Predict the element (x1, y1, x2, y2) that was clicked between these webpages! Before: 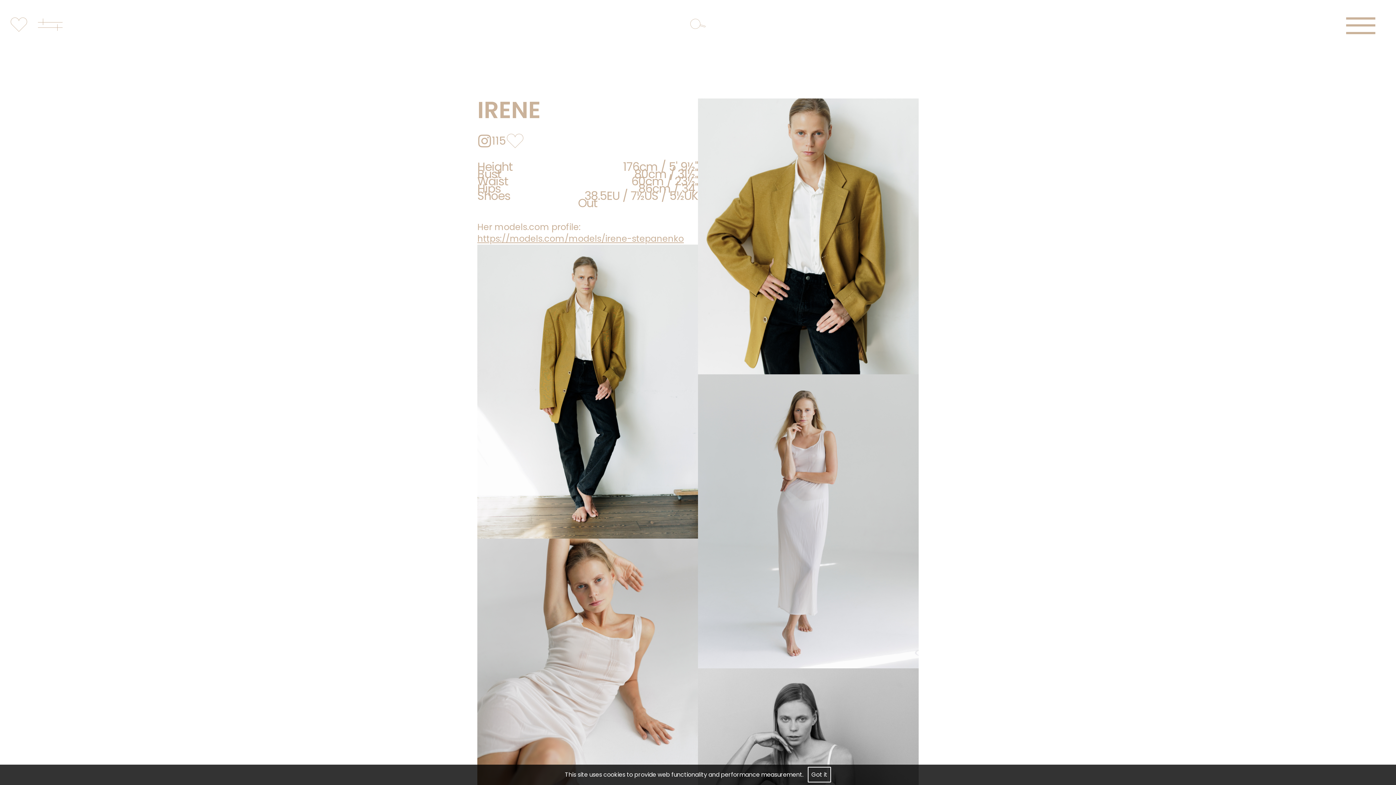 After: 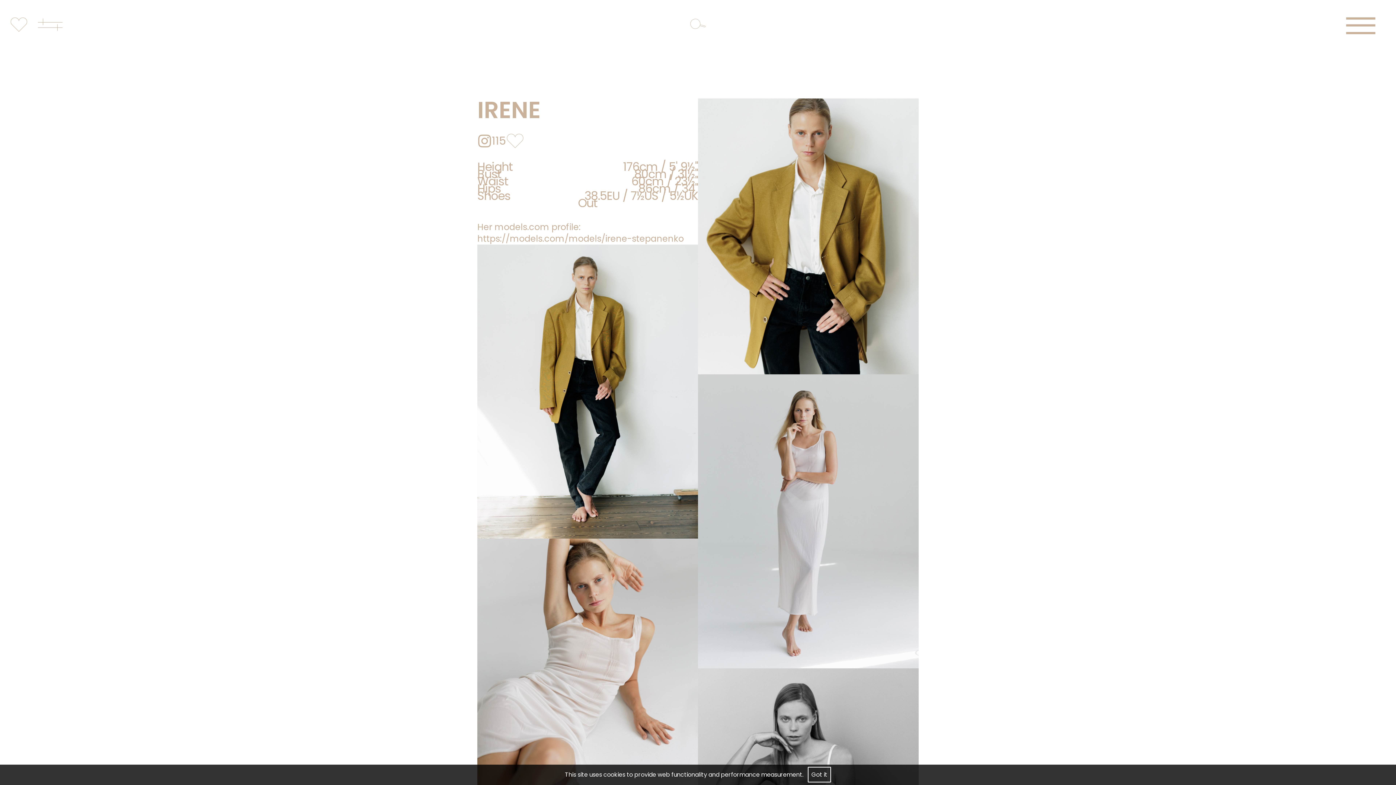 Action: bbox: (477, 232, 684, 244) label: https://models.com/models/irene-stepanenko